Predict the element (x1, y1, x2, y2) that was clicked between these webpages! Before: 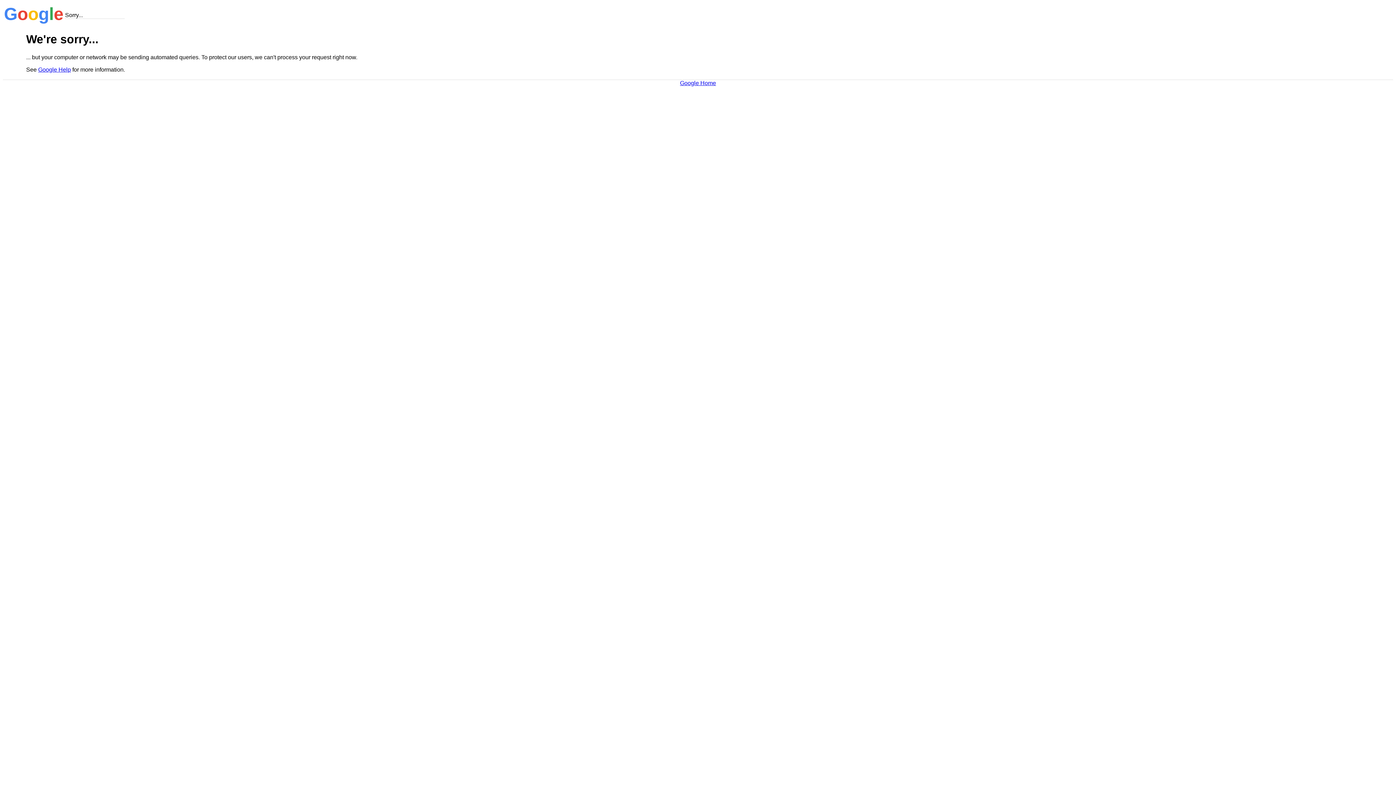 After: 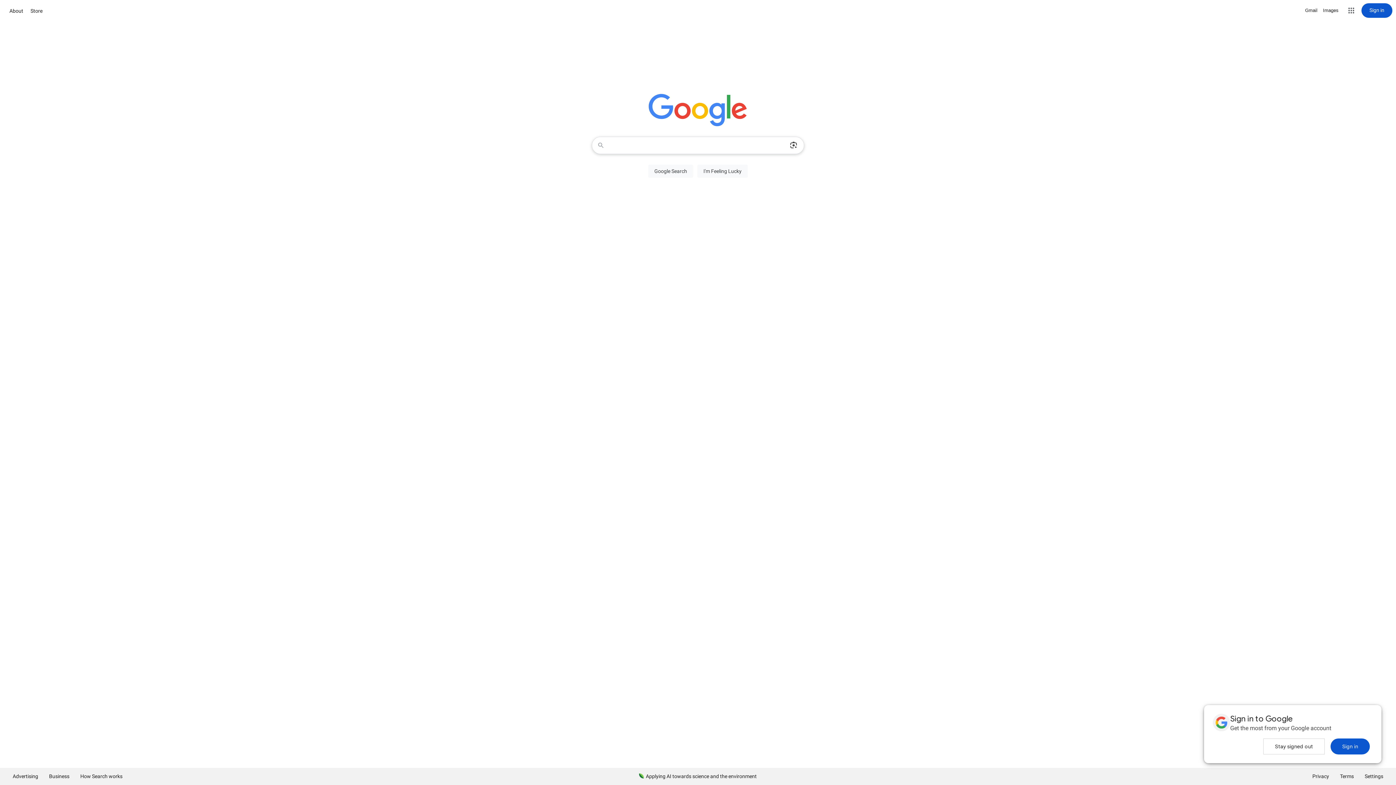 Action: bbox: (680, 79, 716, 86) label: Google Home